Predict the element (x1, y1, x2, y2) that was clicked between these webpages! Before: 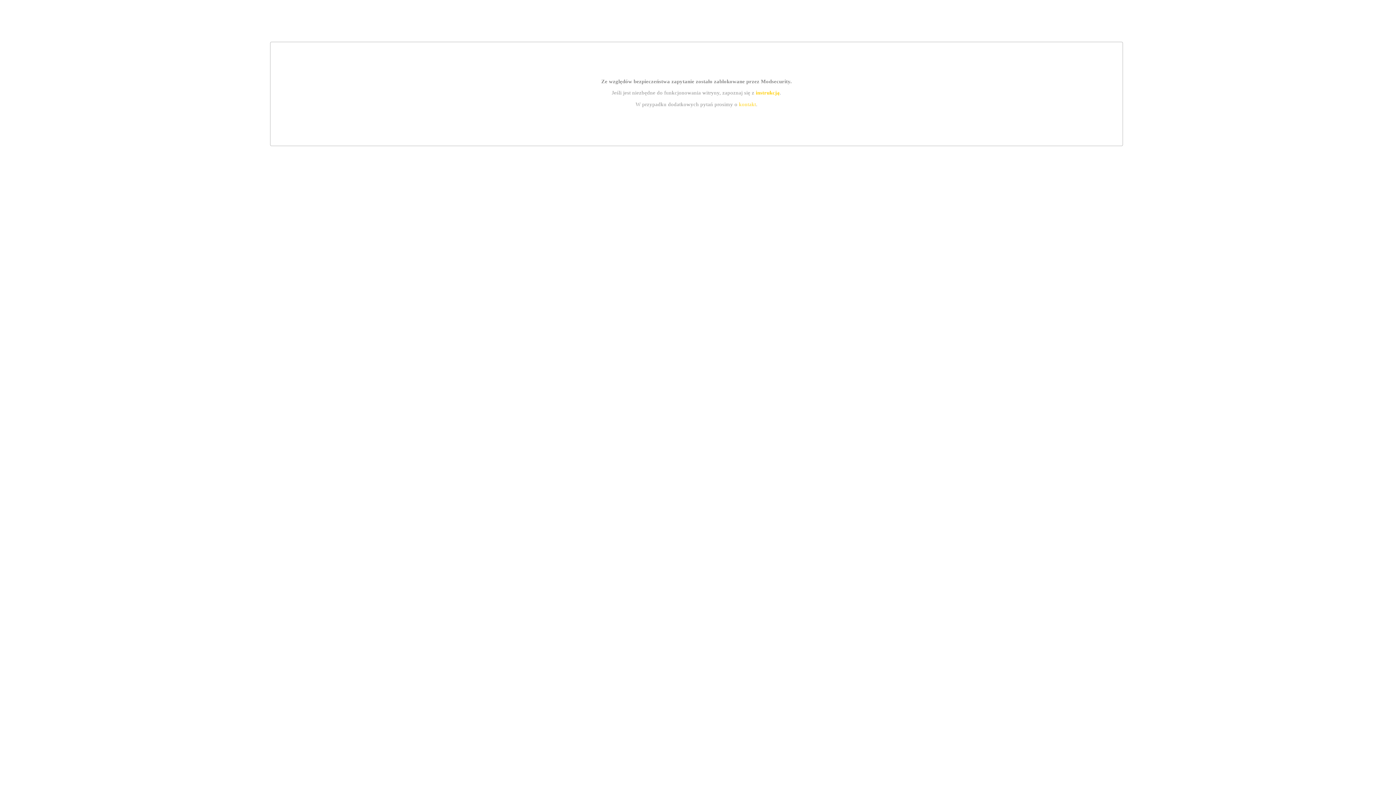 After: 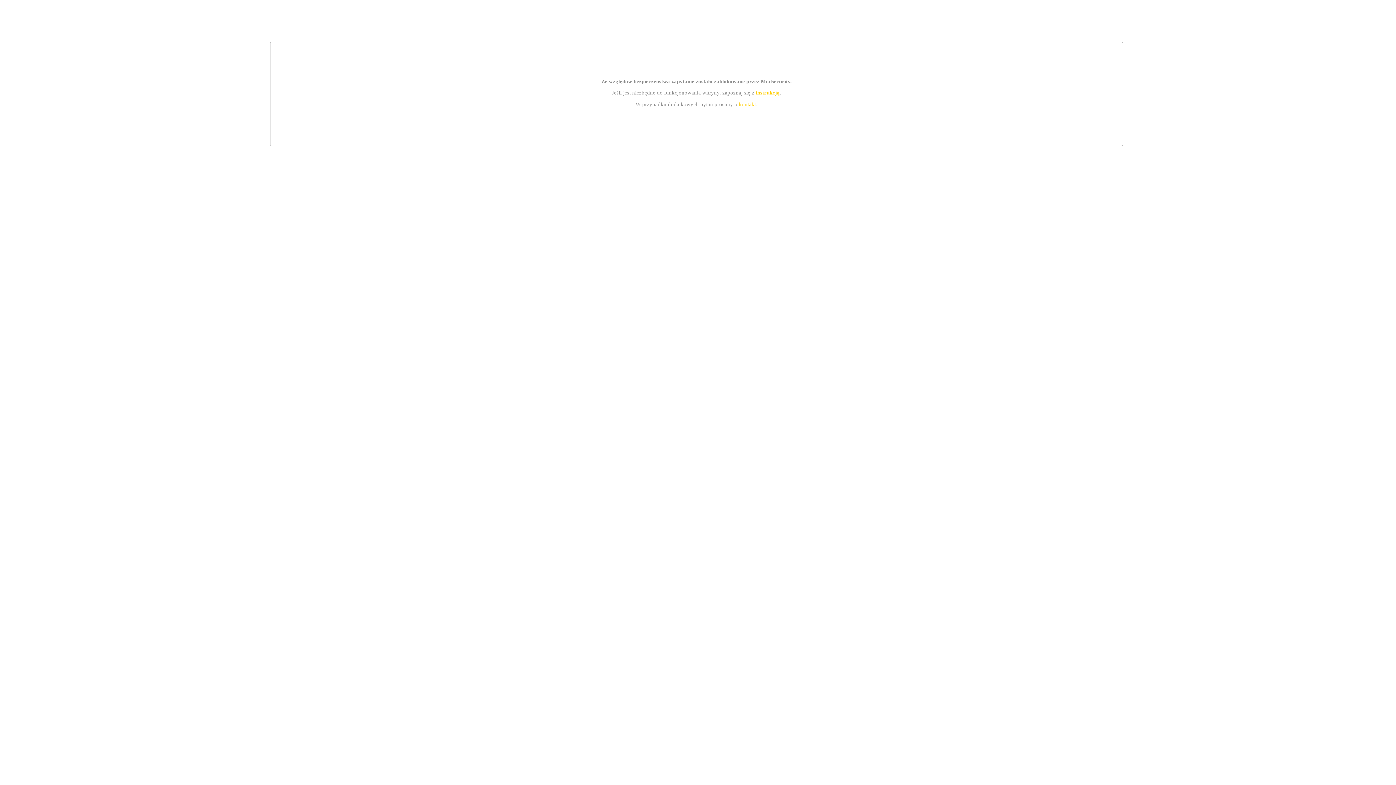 Action: bbox: (755, 89, 779, 95) label: instrukcją